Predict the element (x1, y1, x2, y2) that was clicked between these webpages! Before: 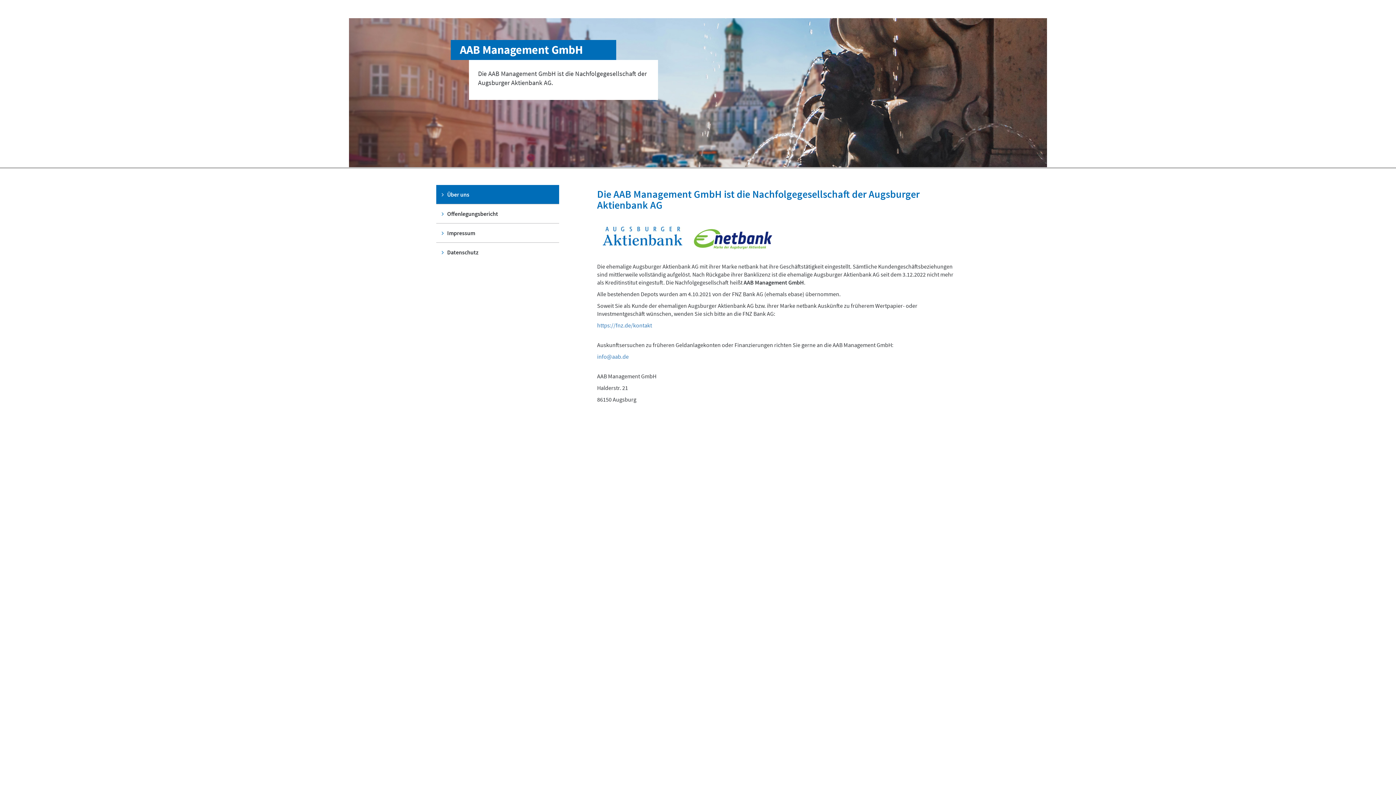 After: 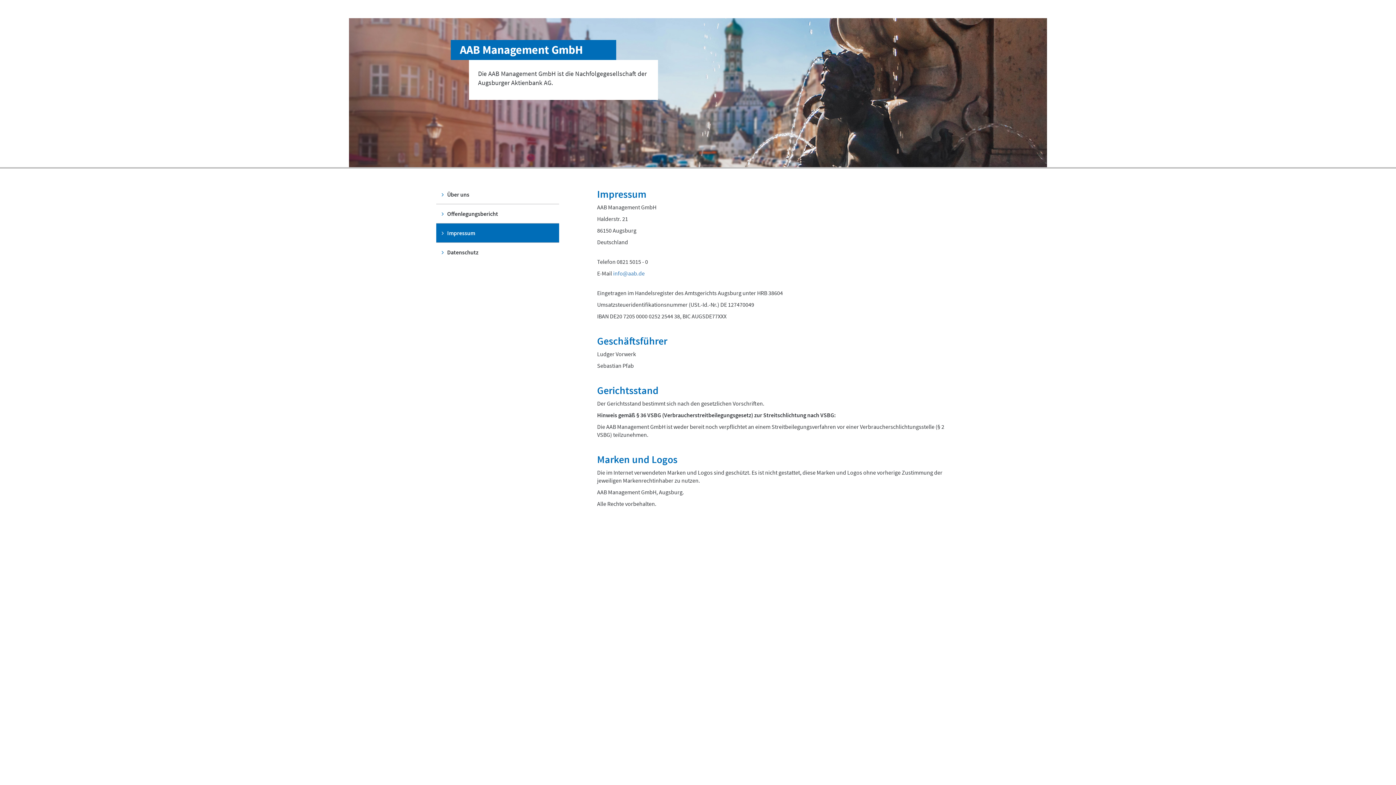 Action: label:  Impressum bbox: (436, 223, 559, 242)